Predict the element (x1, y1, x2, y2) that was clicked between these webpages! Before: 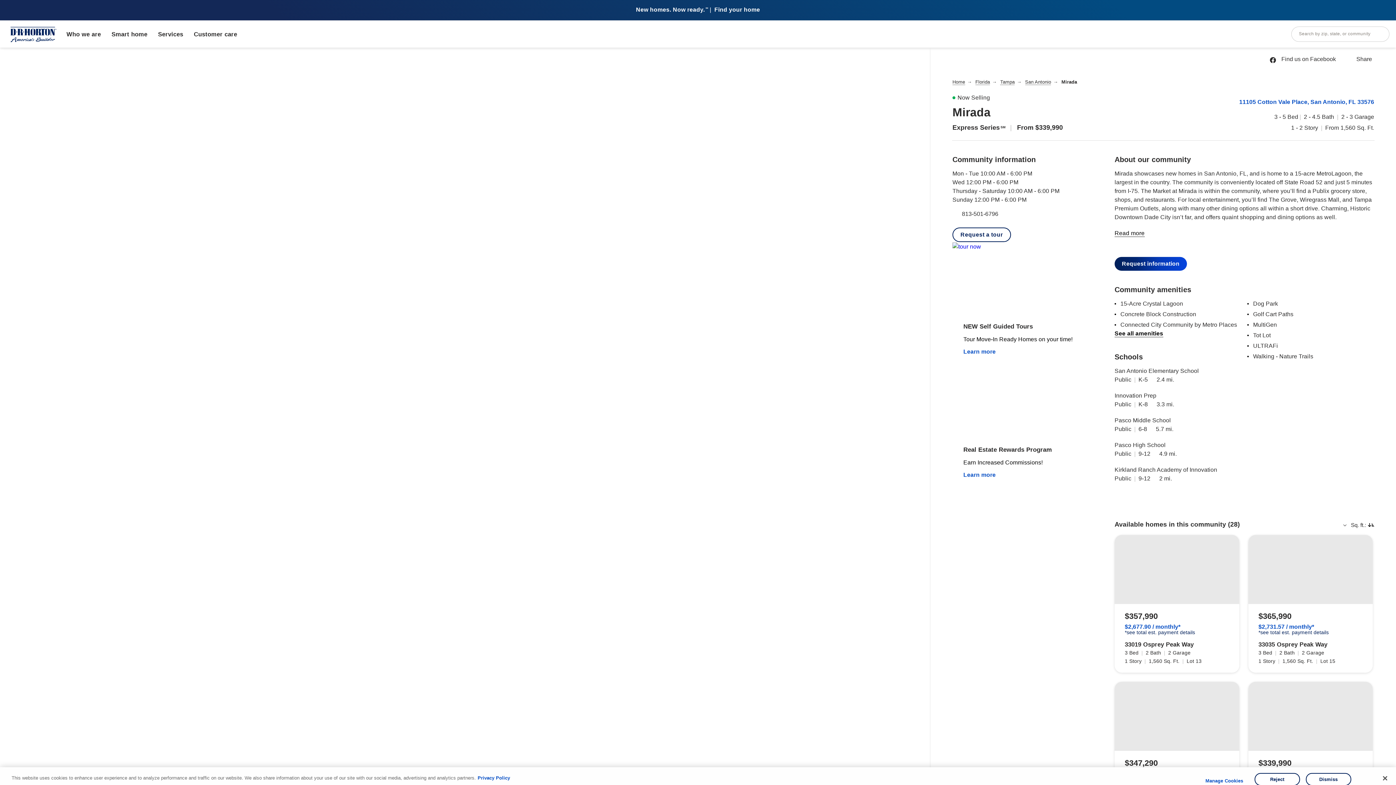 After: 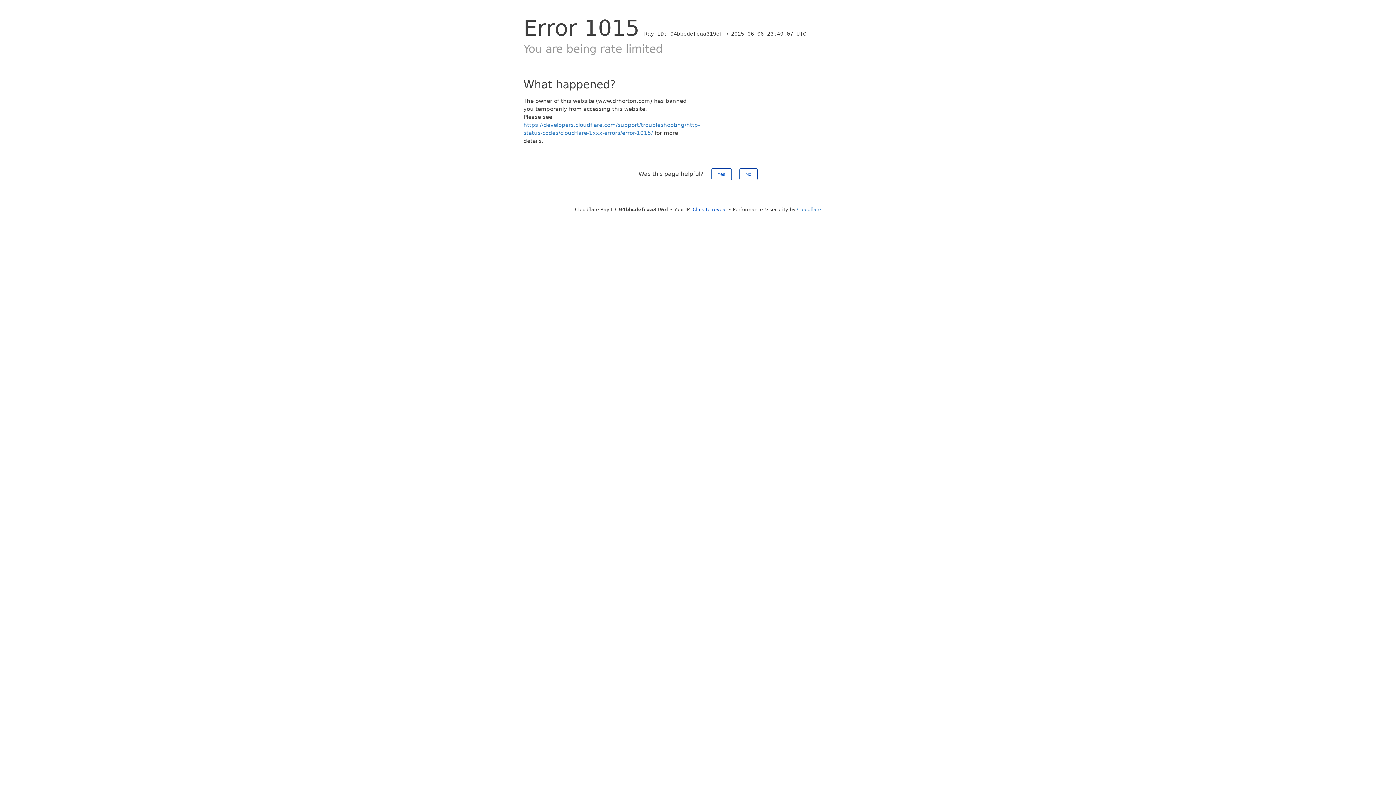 Action: bbox: (1025, 79, 1051, 85) label: San Antonio